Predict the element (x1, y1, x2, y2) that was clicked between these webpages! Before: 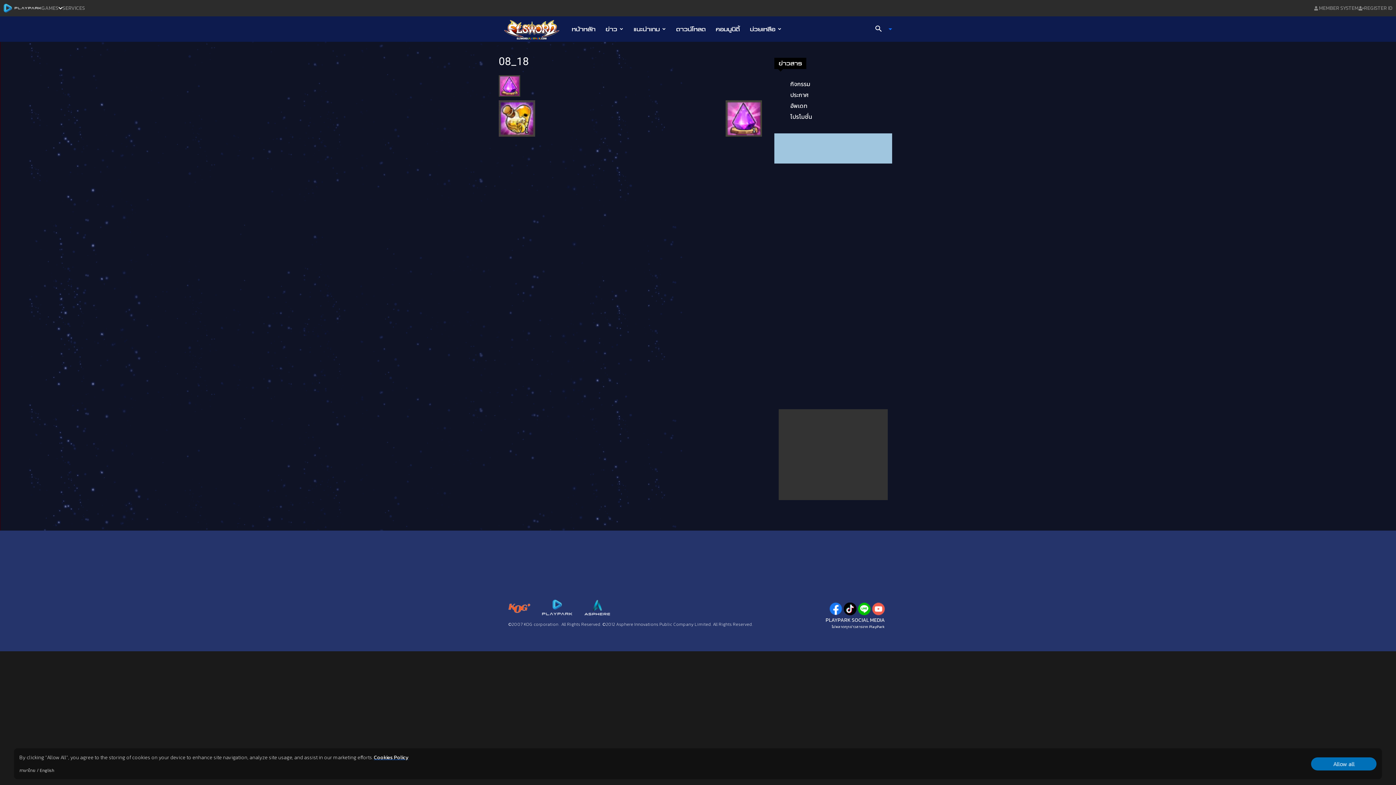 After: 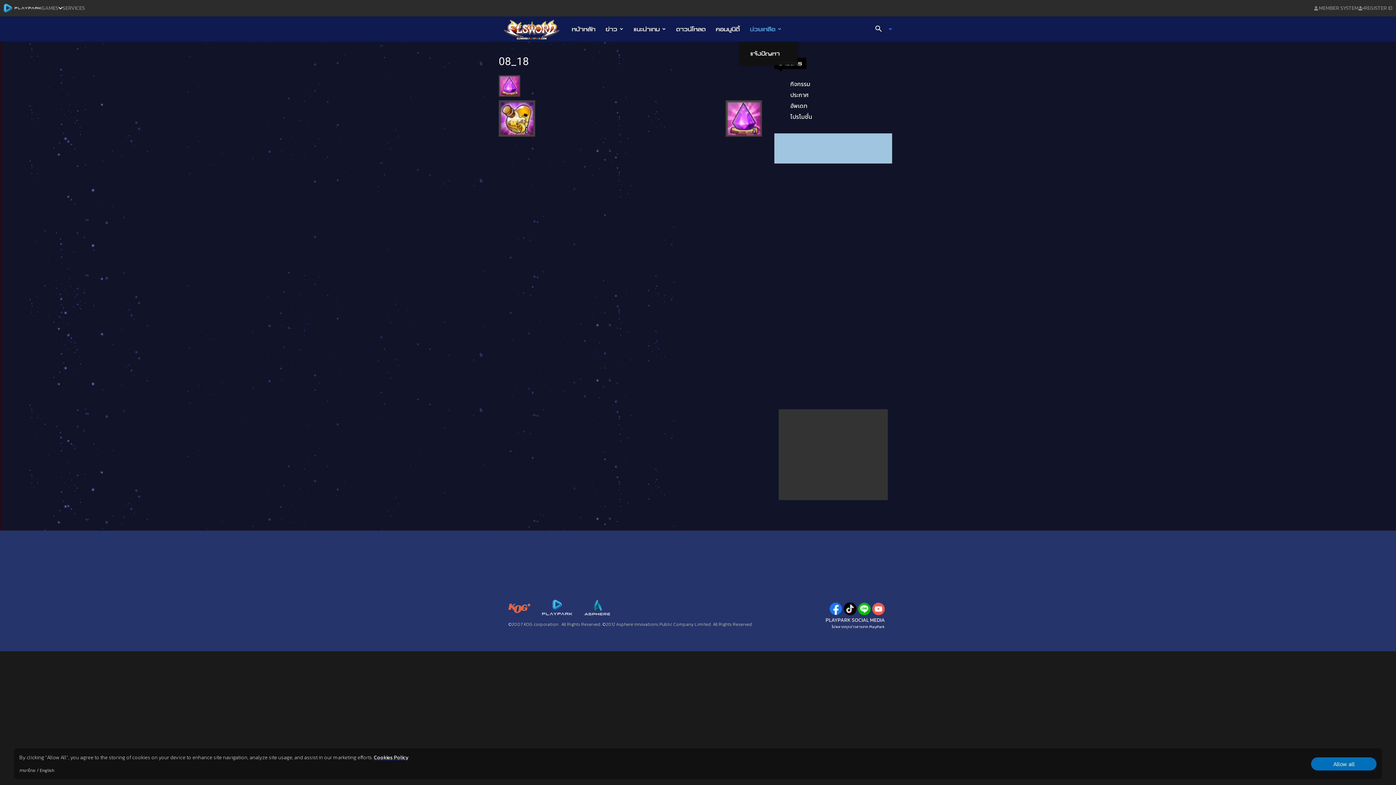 Action: label: ช่วยเหลือ bbox: (745, 16, 786, 41)